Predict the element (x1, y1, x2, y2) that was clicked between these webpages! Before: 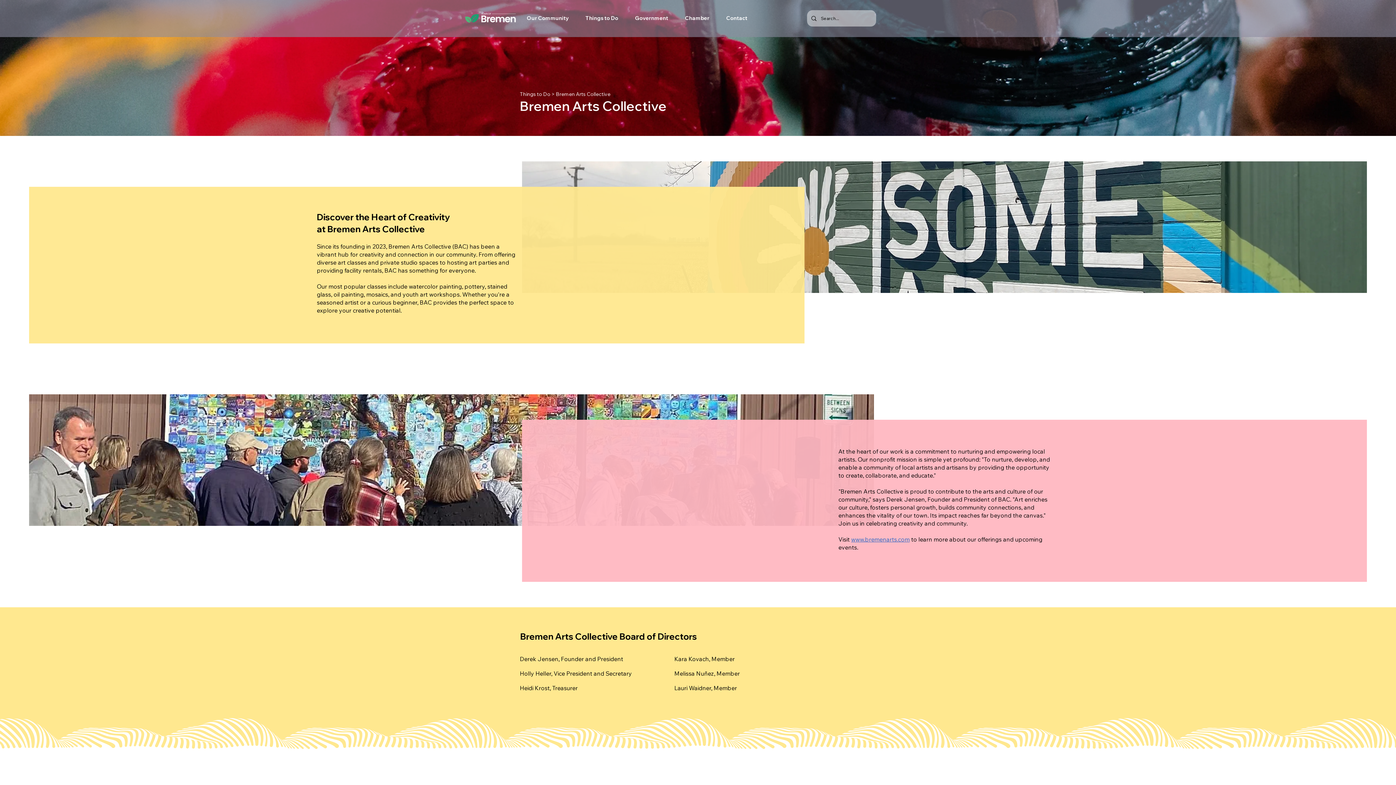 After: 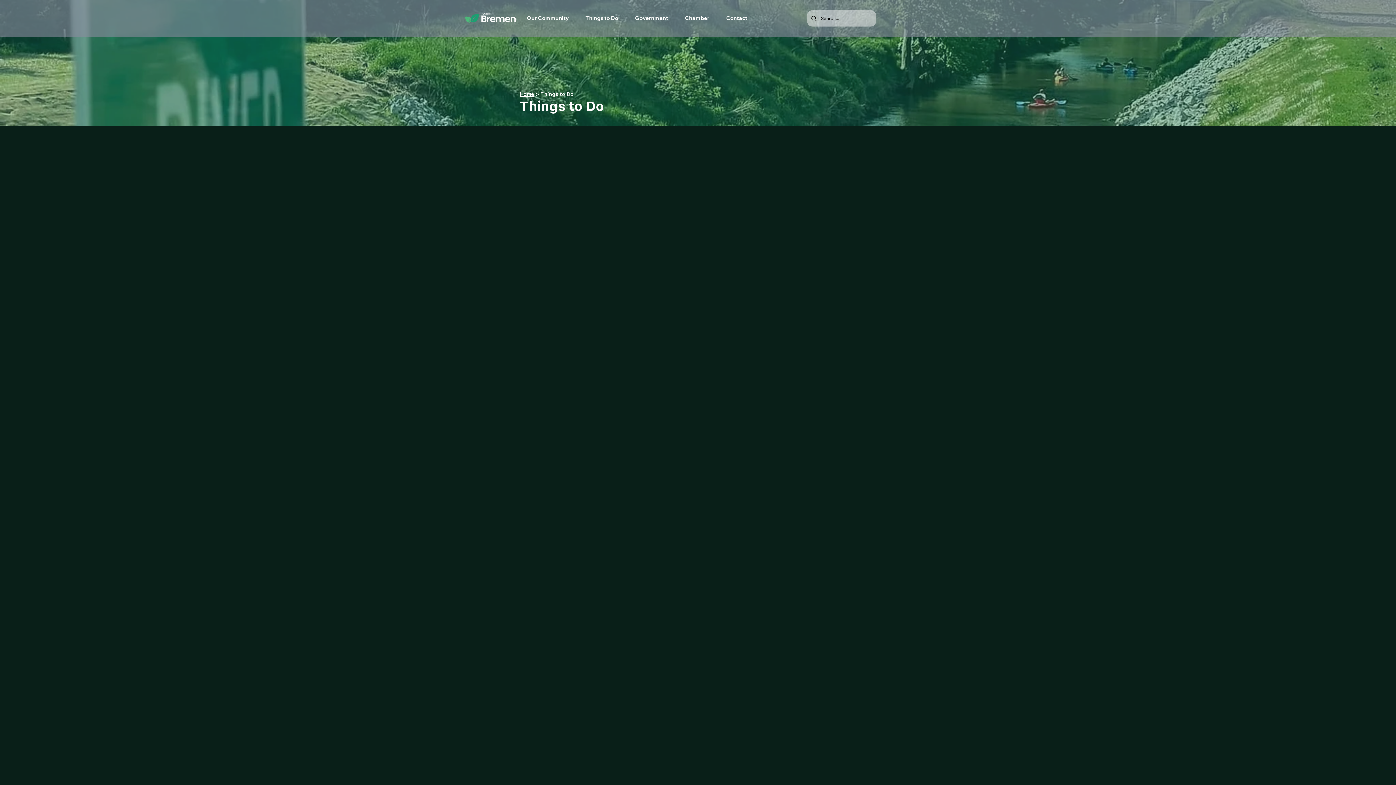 Action: bbox: (520, 90, 550, 97) label: Things to Do